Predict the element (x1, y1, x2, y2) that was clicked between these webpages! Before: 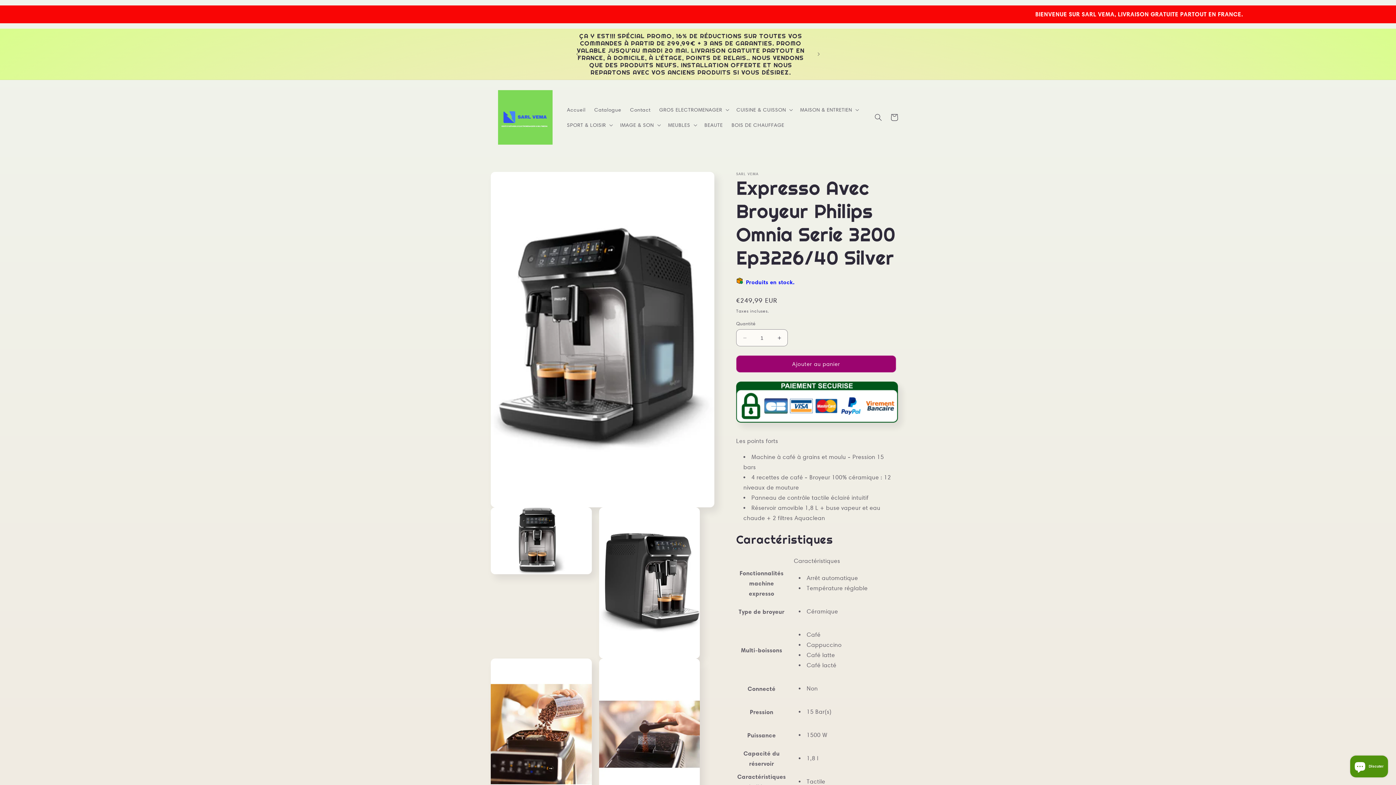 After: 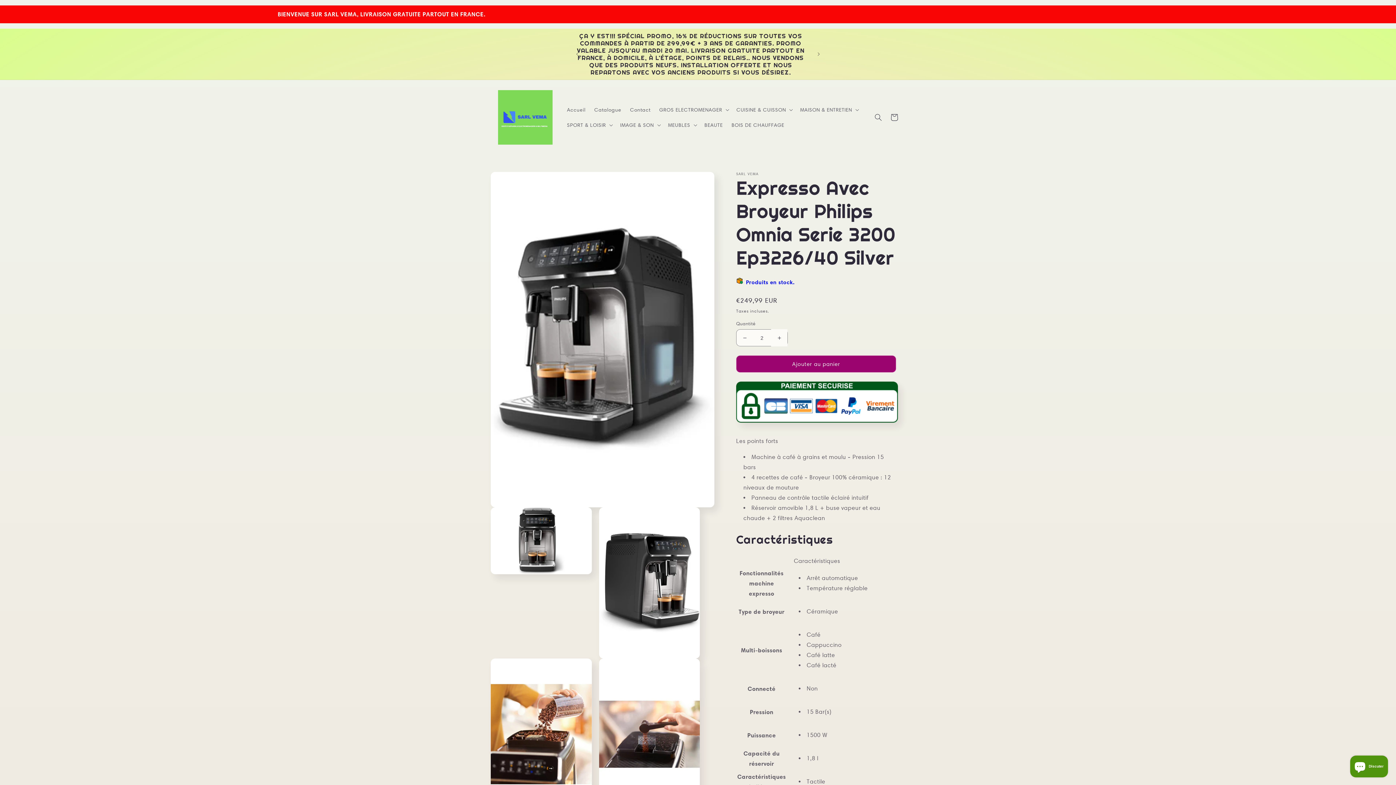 Action: bbox: (771, 329, 787, 346) label: Augmenter la quantité de Expresso Avec Broyeur Philips Omnia Serie 3200 Ep3226/40 Silver